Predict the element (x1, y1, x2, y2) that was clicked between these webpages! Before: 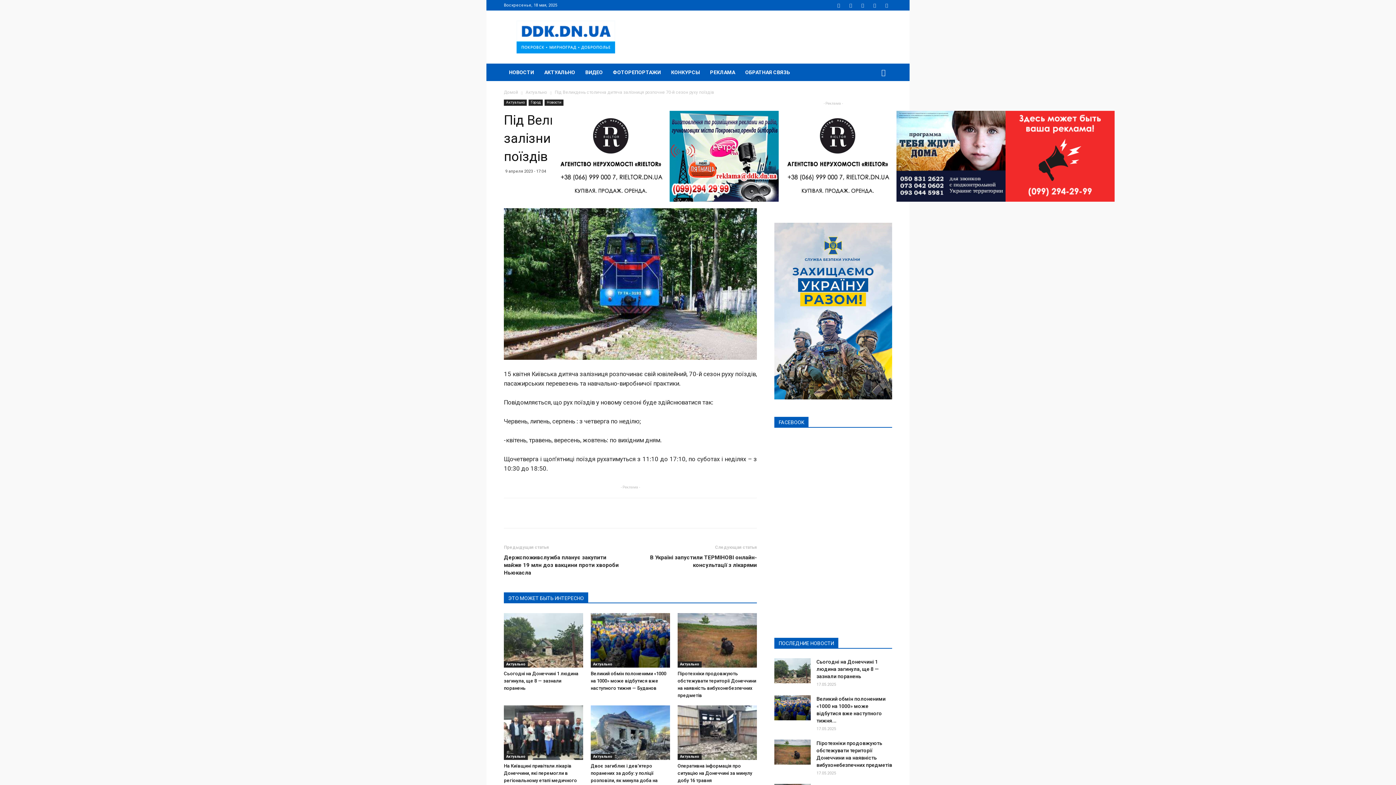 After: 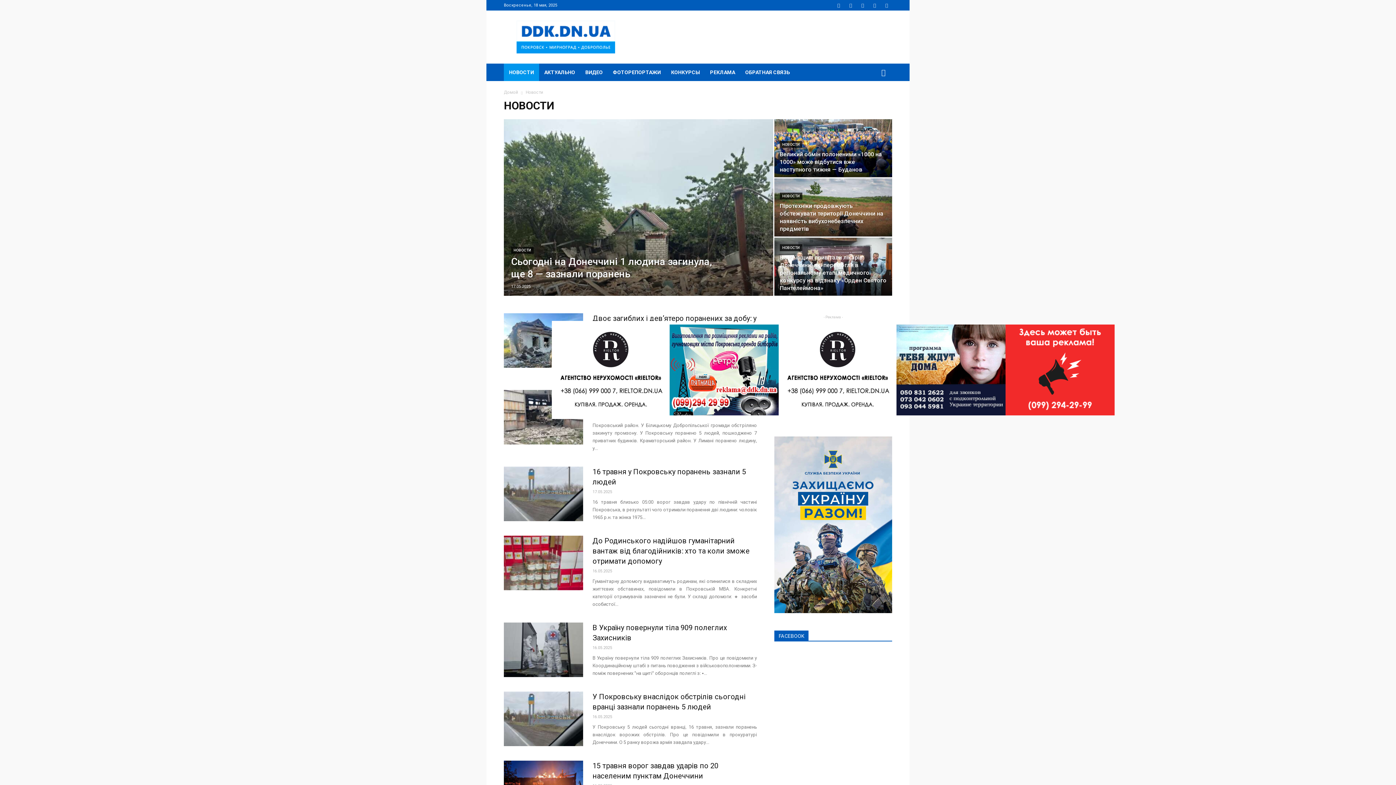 Action: label: НОВОСТИ bbox: (504, 63, 539, 81)